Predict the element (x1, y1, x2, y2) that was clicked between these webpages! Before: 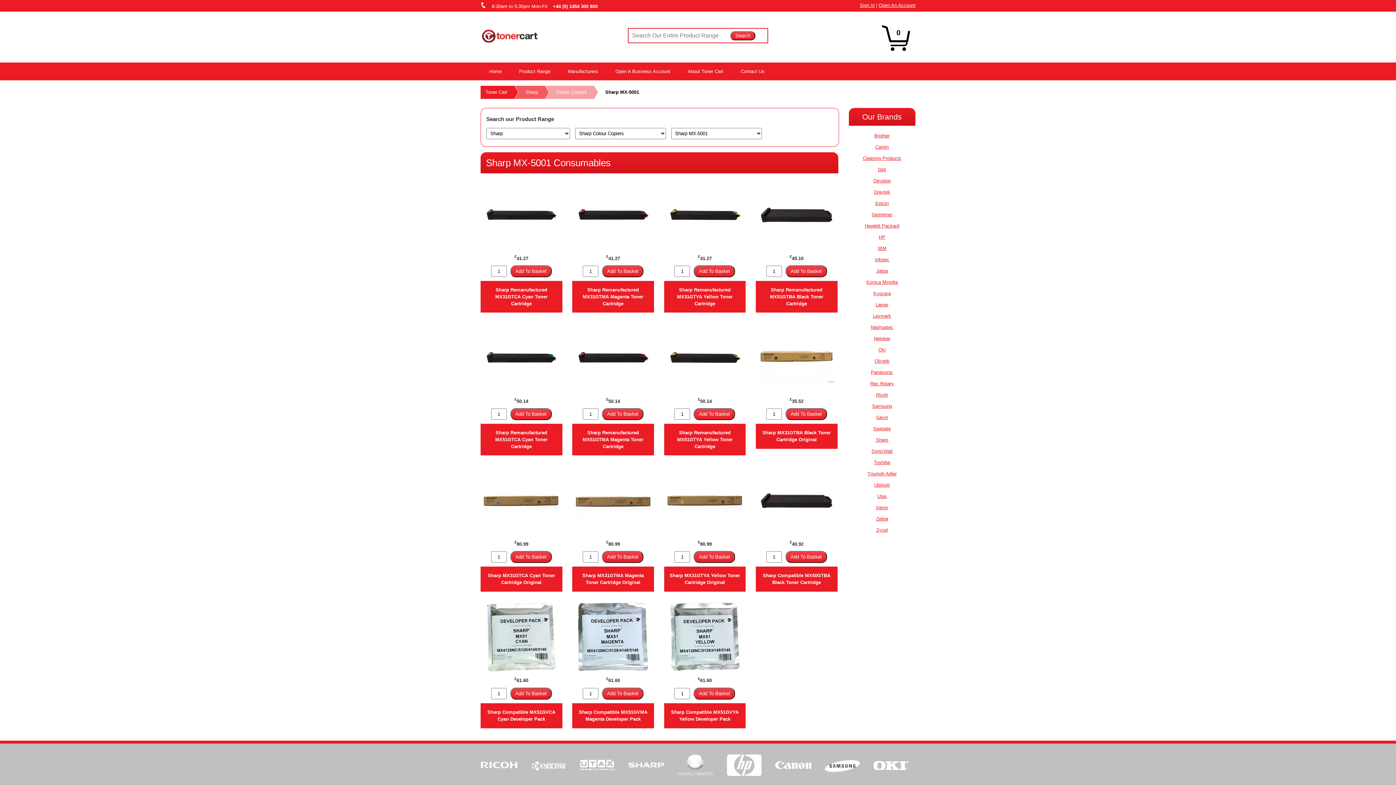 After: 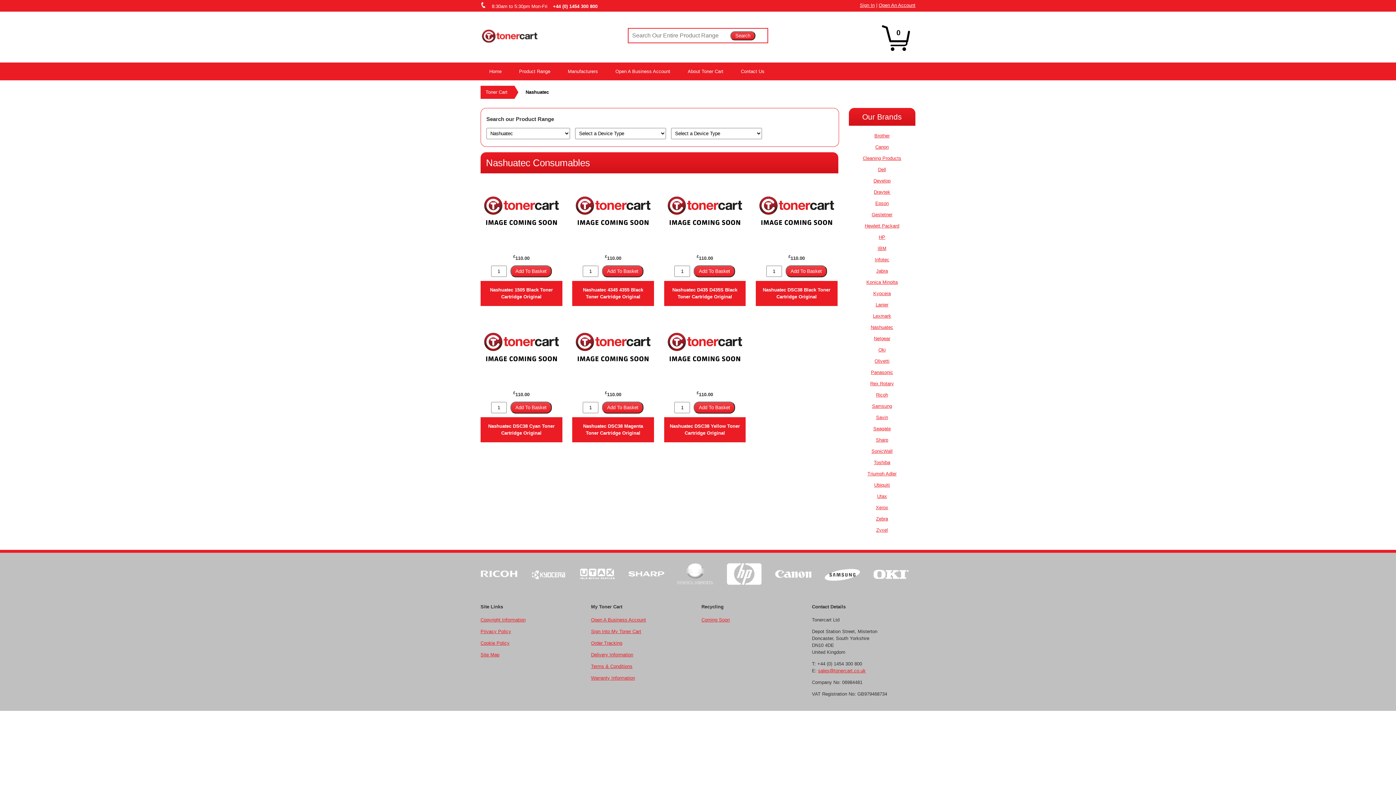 Action: bbox: (871, 324, 893, 330) label: Nashuatec